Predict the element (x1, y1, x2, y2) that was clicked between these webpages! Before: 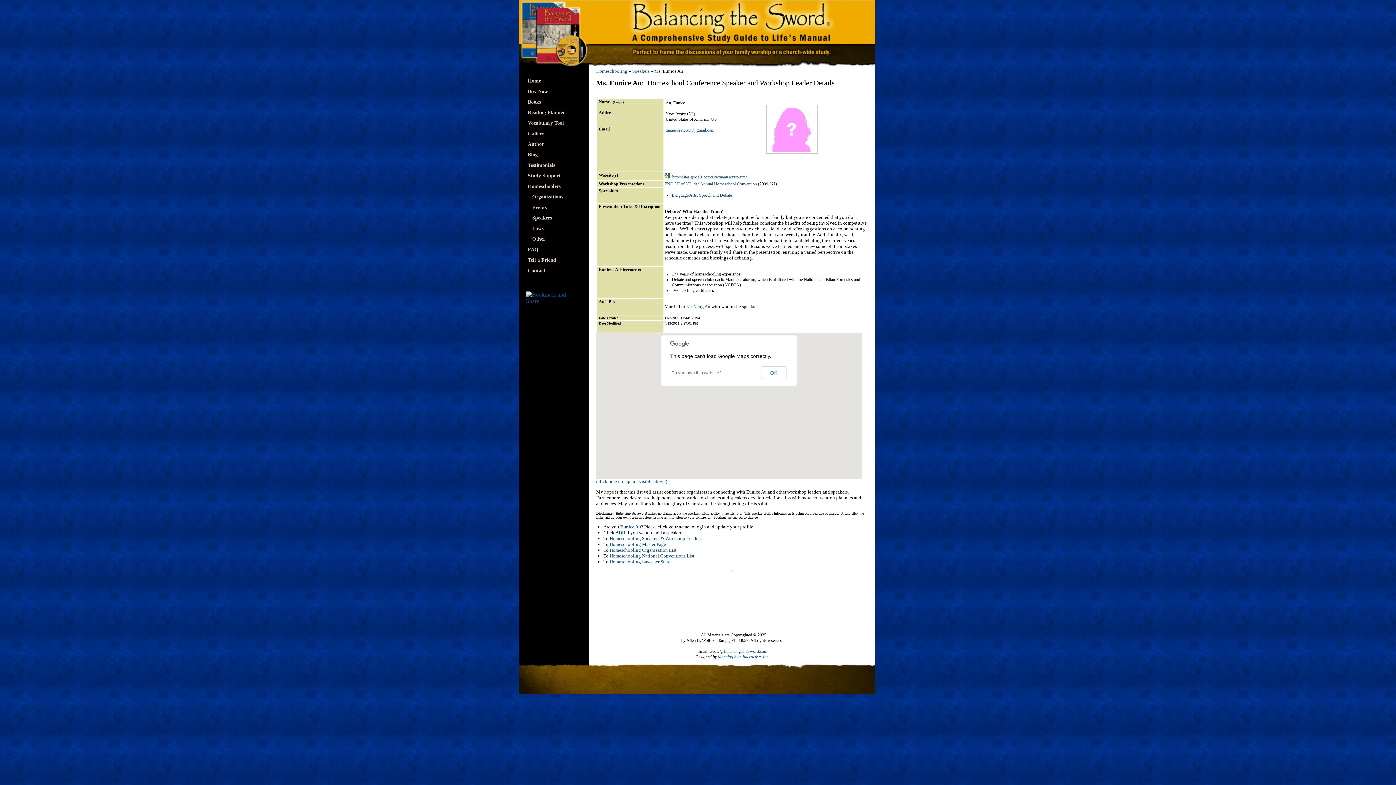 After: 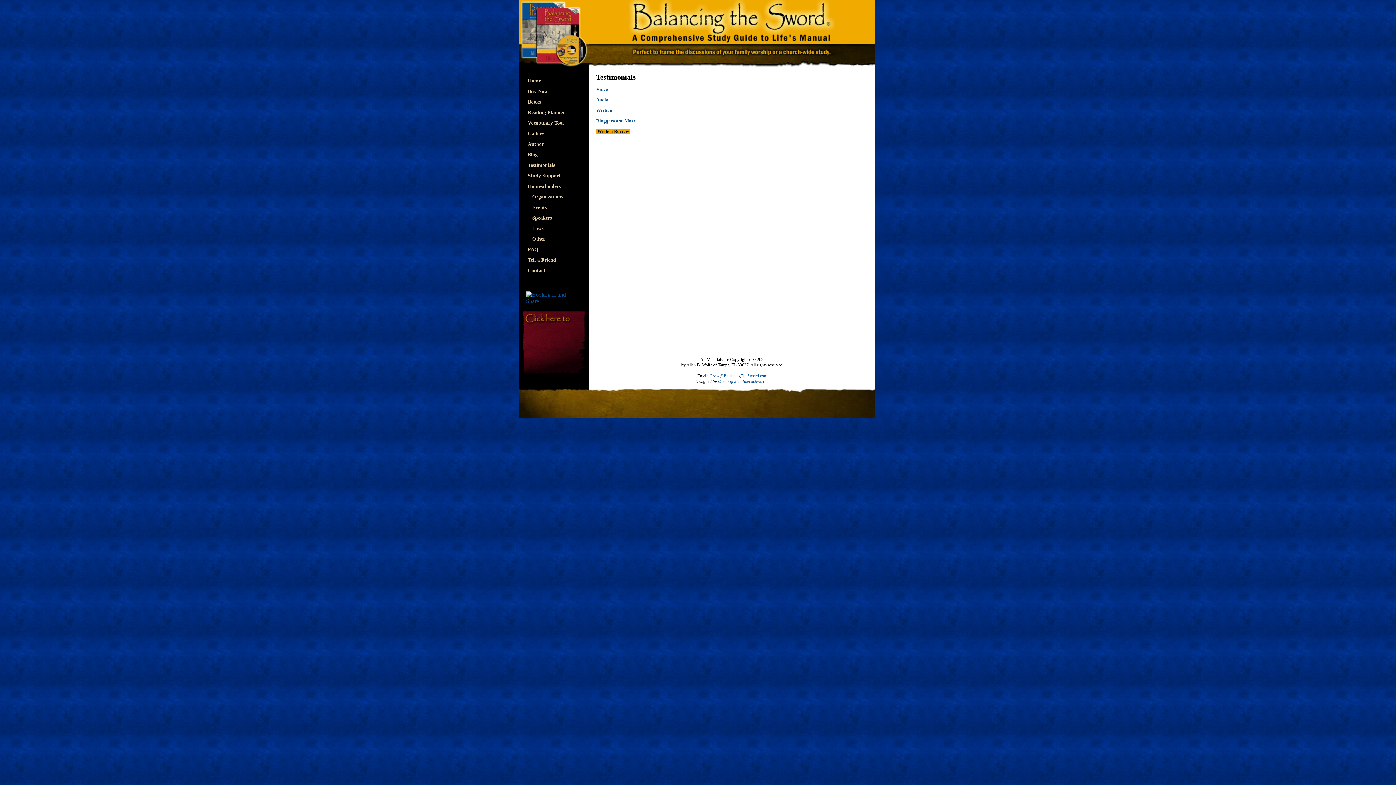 Action: label: Testimonials bbox: (526, 160, 557, 169)